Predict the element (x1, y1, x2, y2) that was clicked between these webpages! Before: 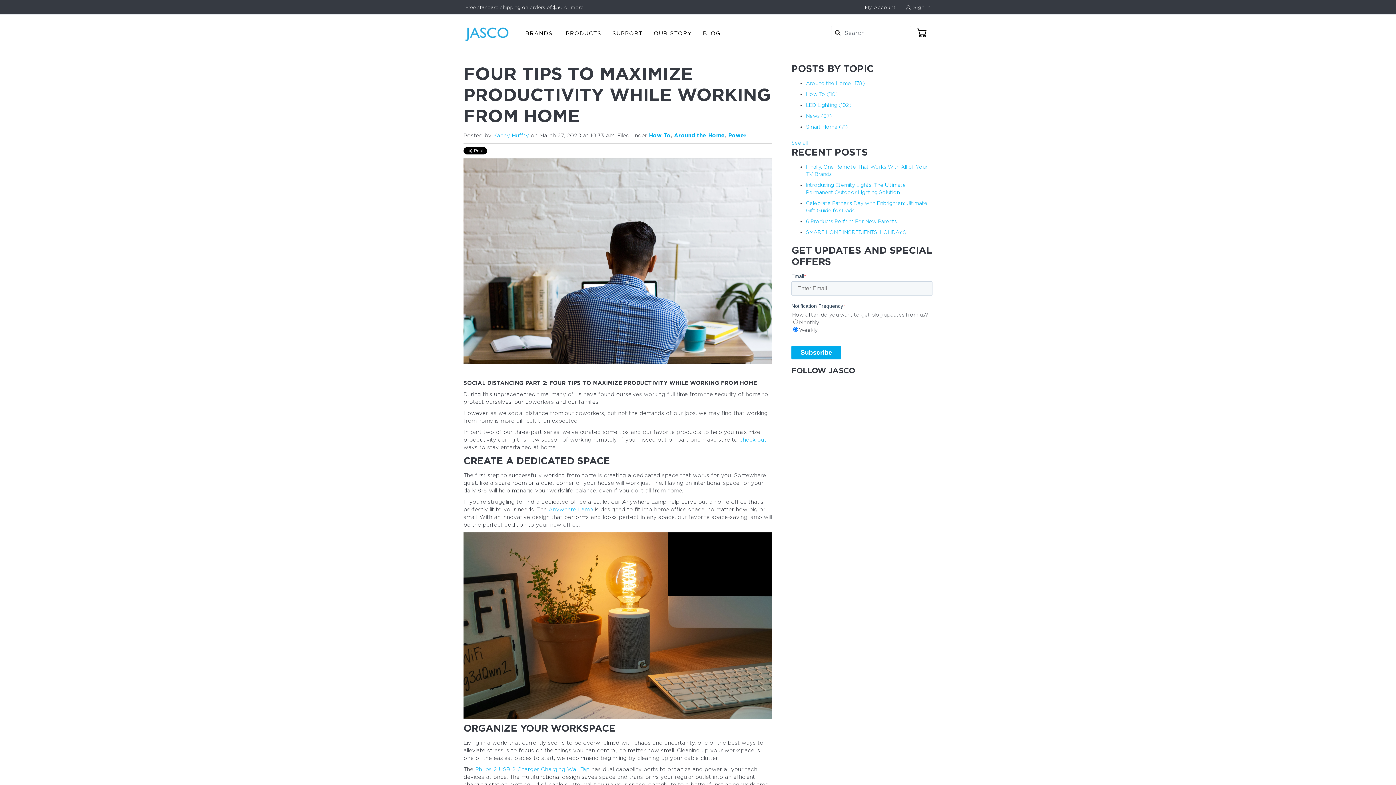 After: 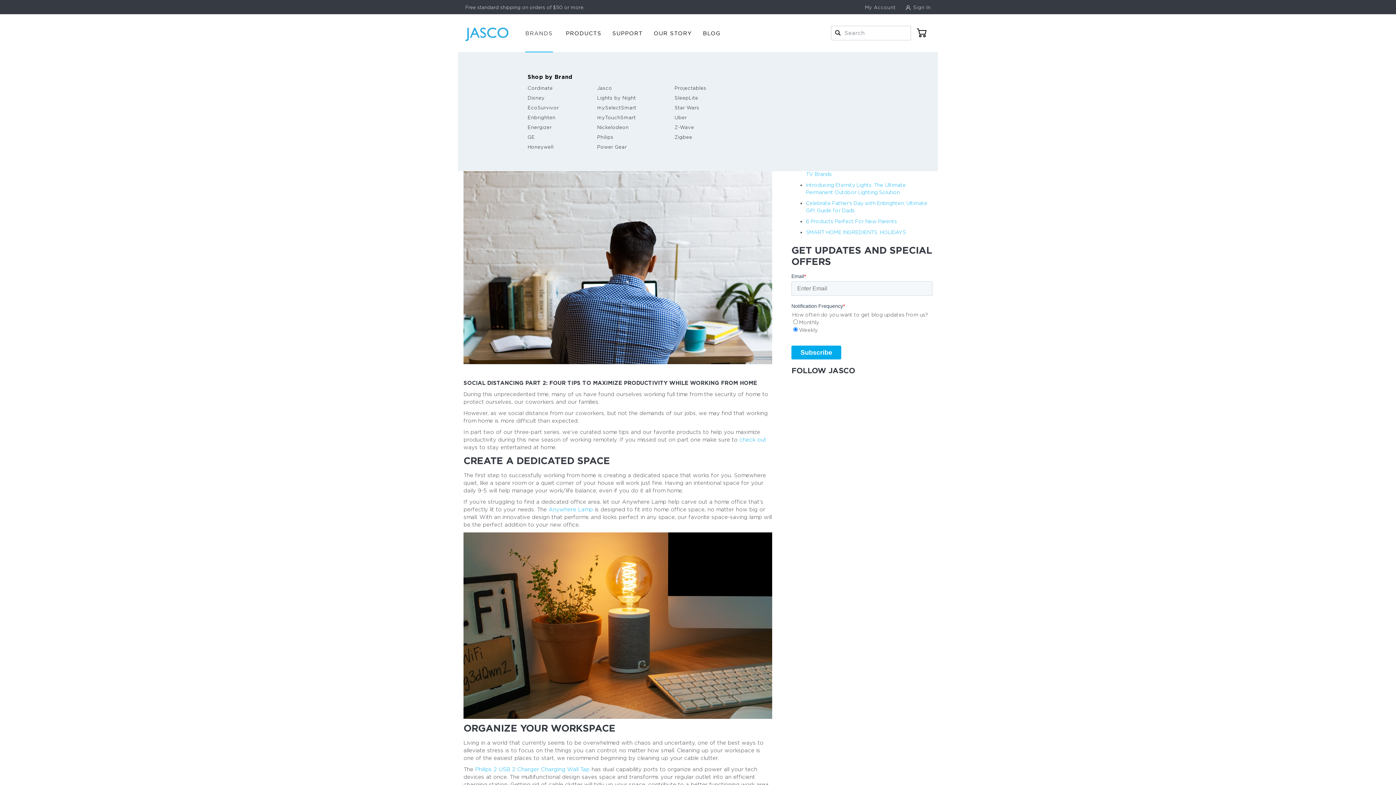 Action: bbox: (525, 30, 552, 36) label: BRANDS